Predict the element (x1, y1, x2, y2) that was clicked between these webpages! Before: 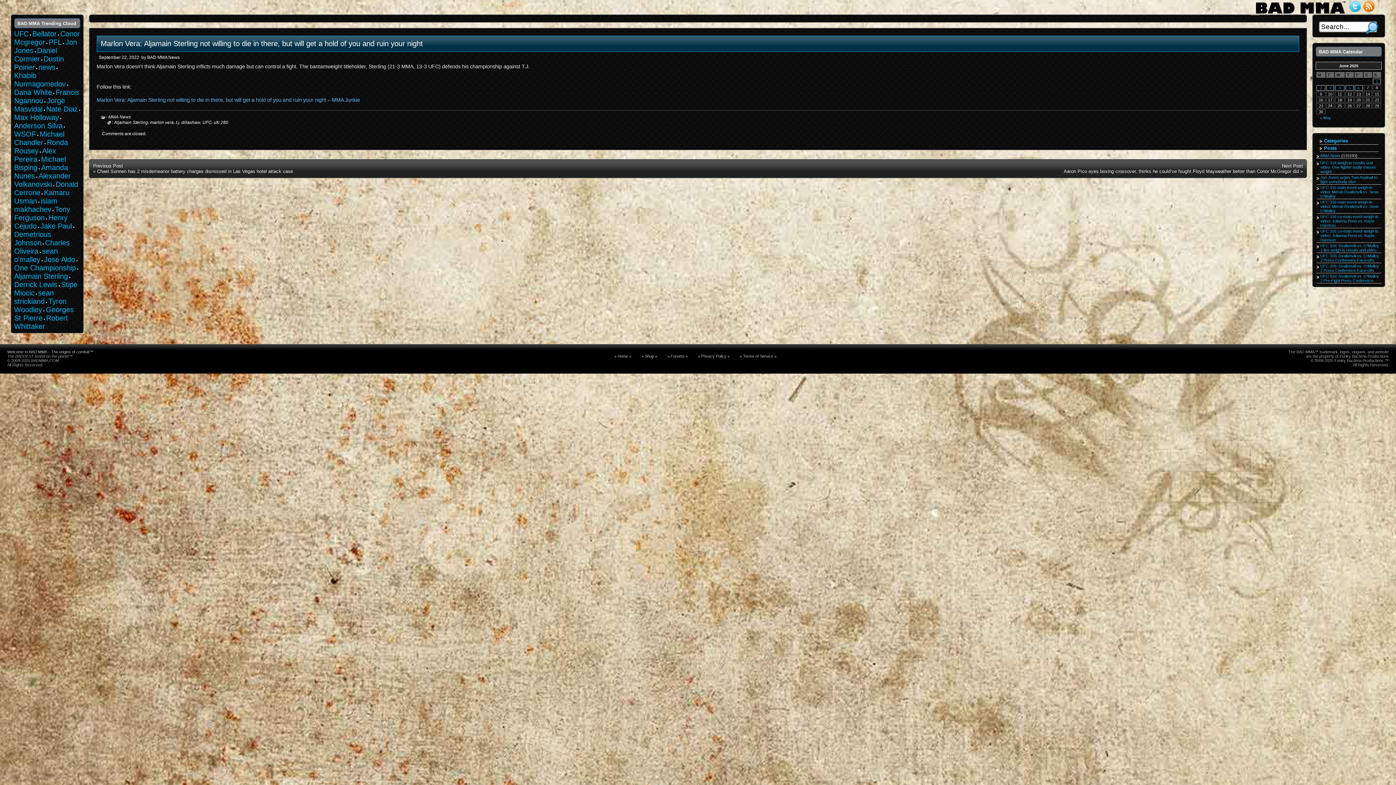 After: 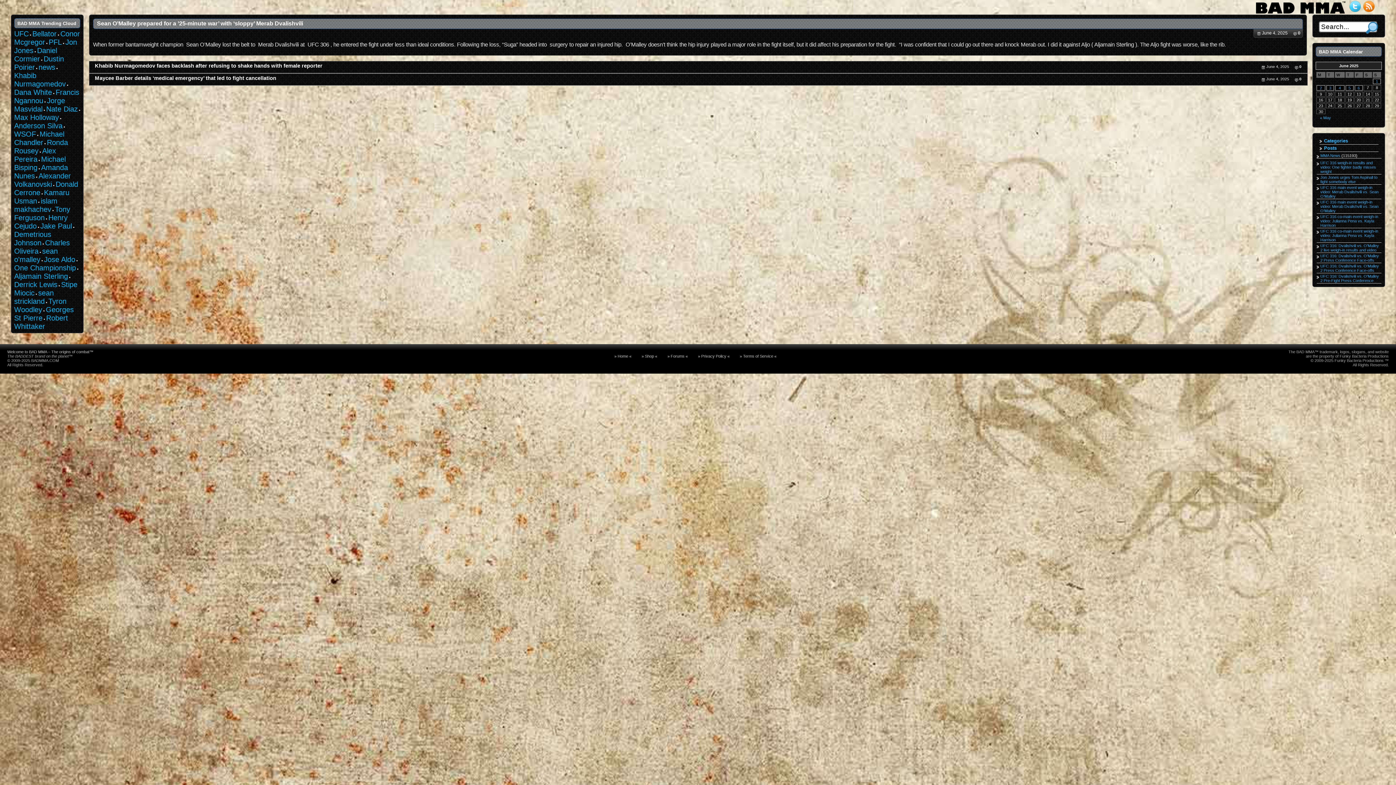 Action: bbox: (1335, 85, 1344, 90) label: 4